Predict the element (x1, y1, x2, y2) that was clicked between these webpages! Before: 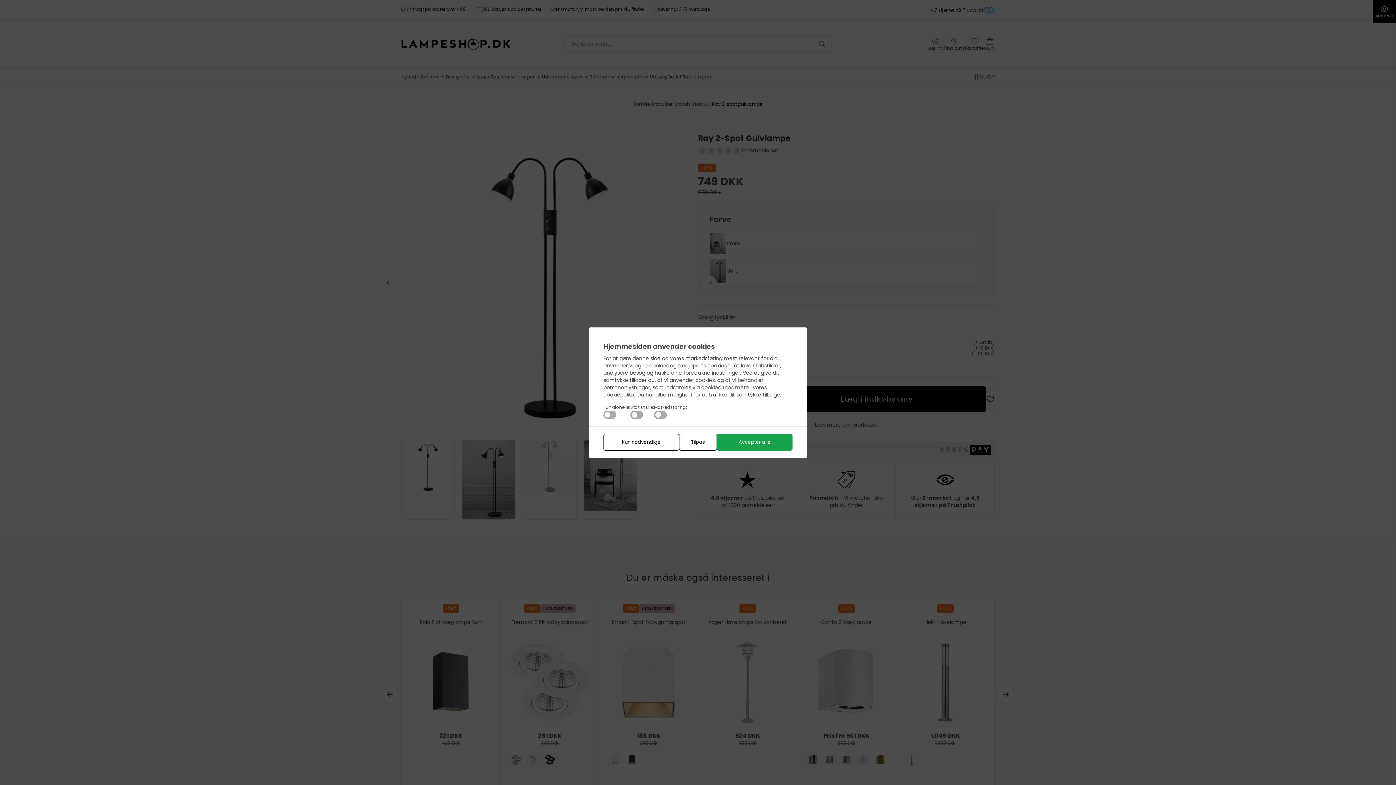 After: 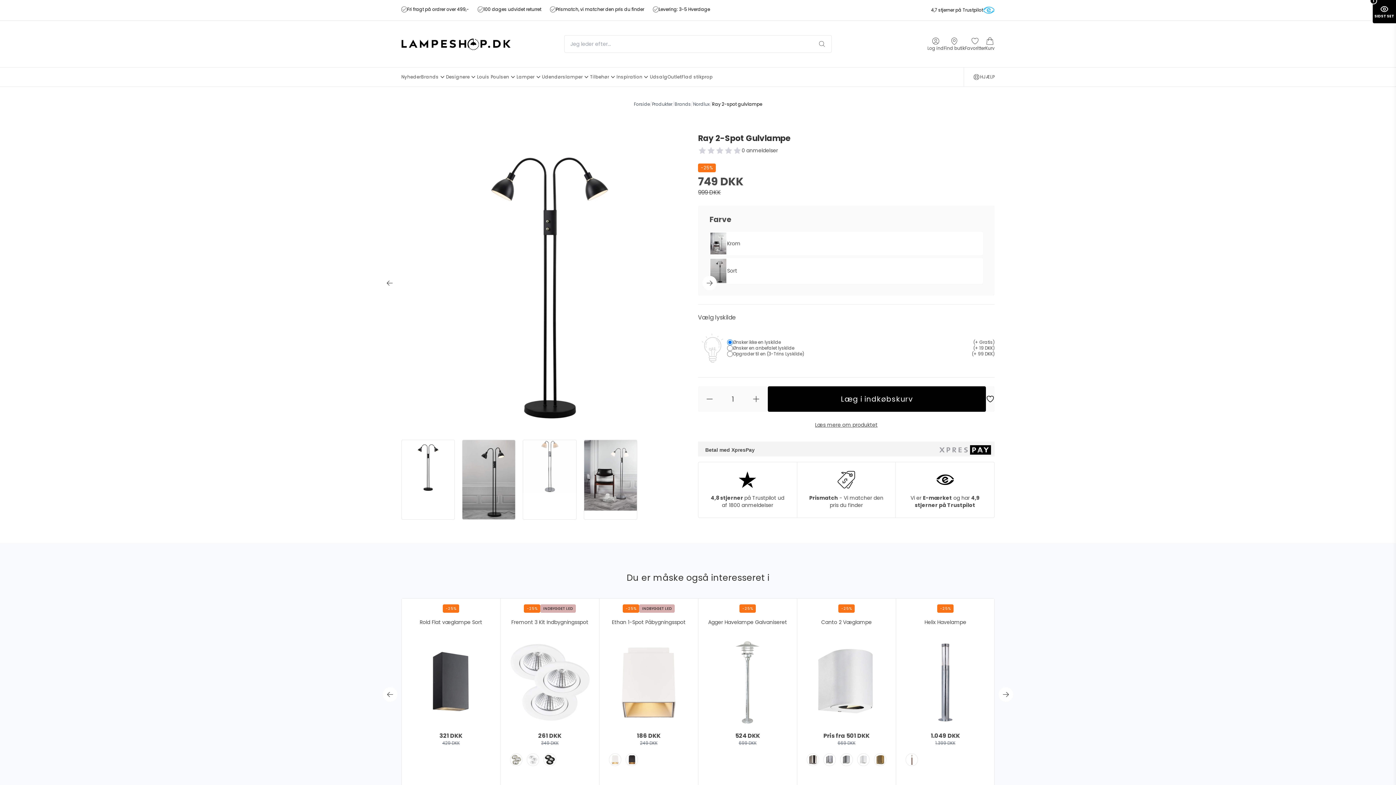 Action: bbox: (717, 434, 792, 450) label: Acceptér alle